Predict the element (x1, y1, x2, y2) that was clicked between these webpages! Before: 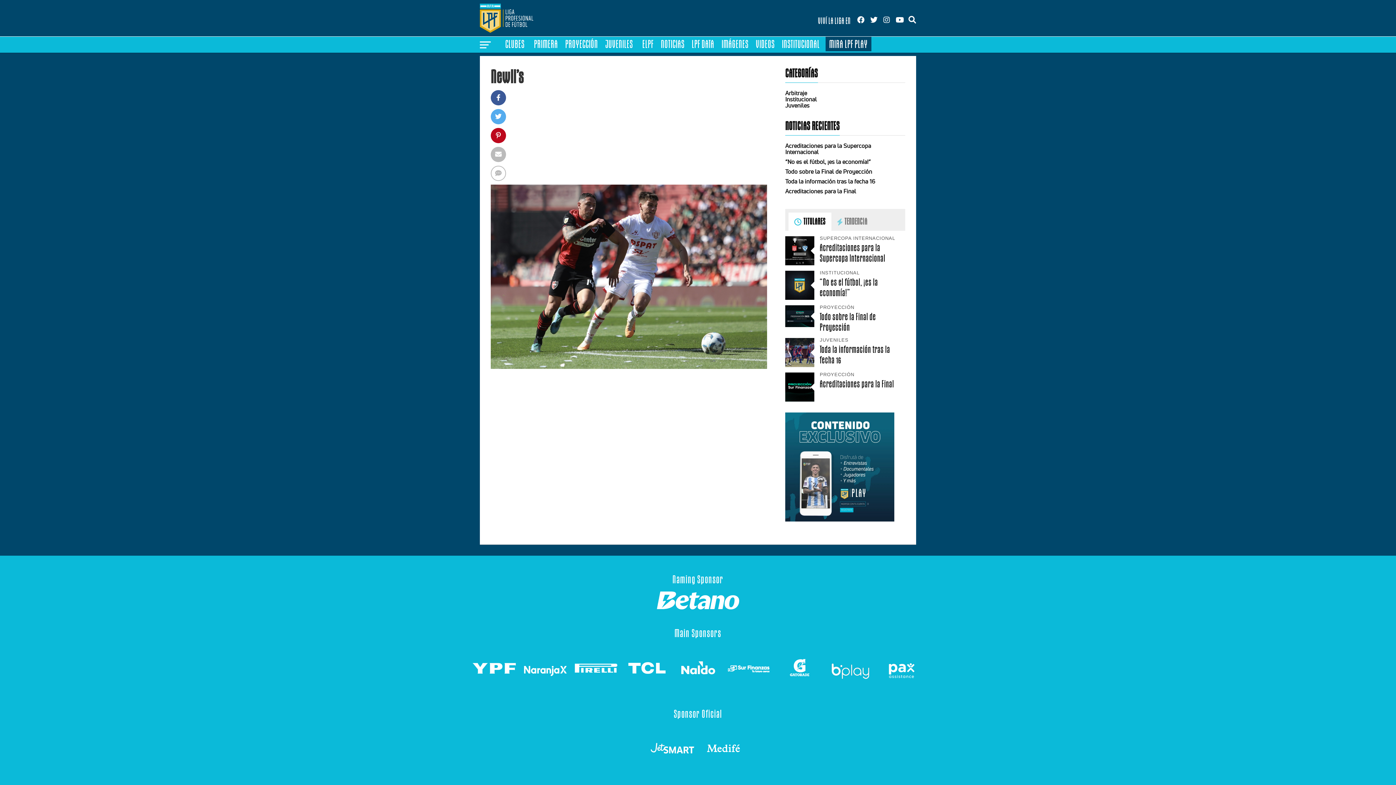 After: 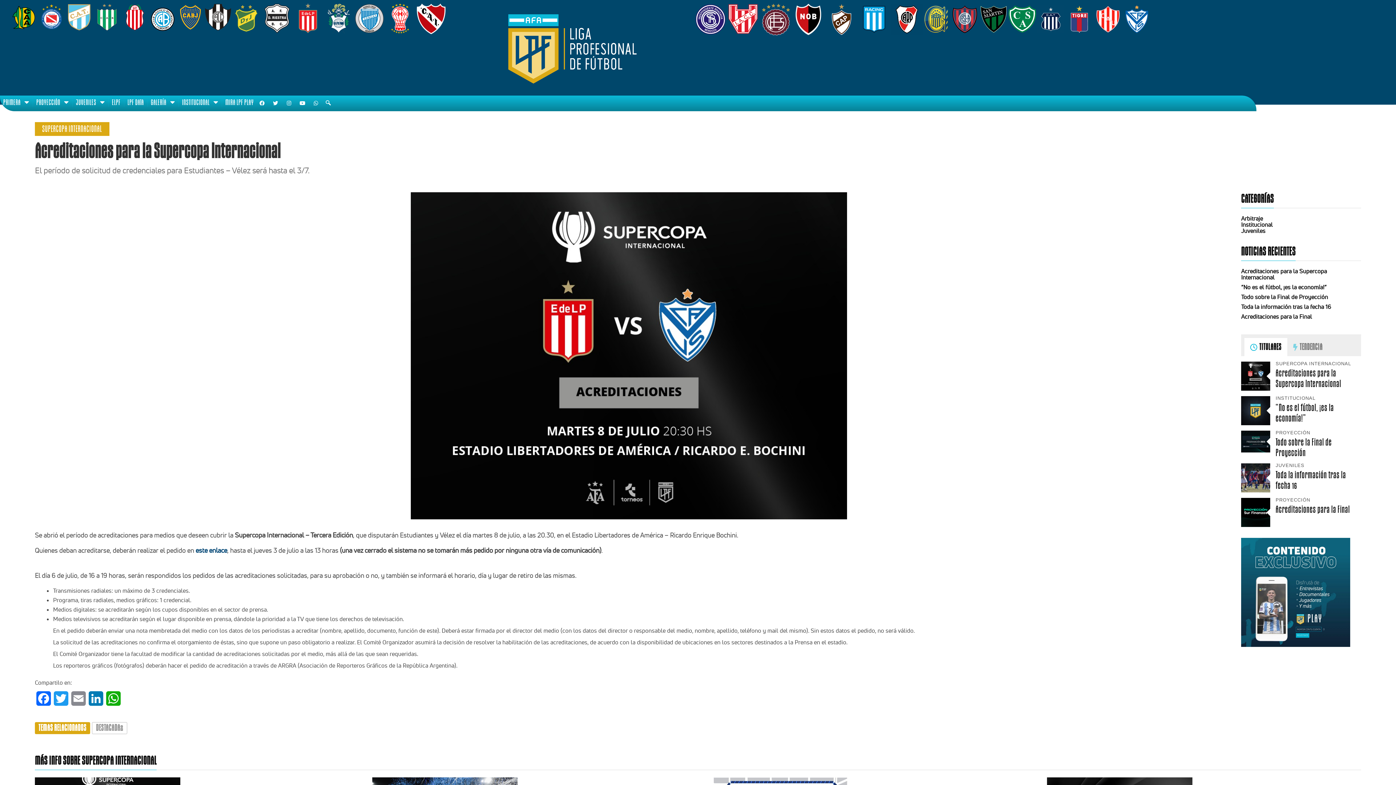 Action: label: Acreditaciones para la Supercopa Internacional bbox: (820, 242, 885, 263)